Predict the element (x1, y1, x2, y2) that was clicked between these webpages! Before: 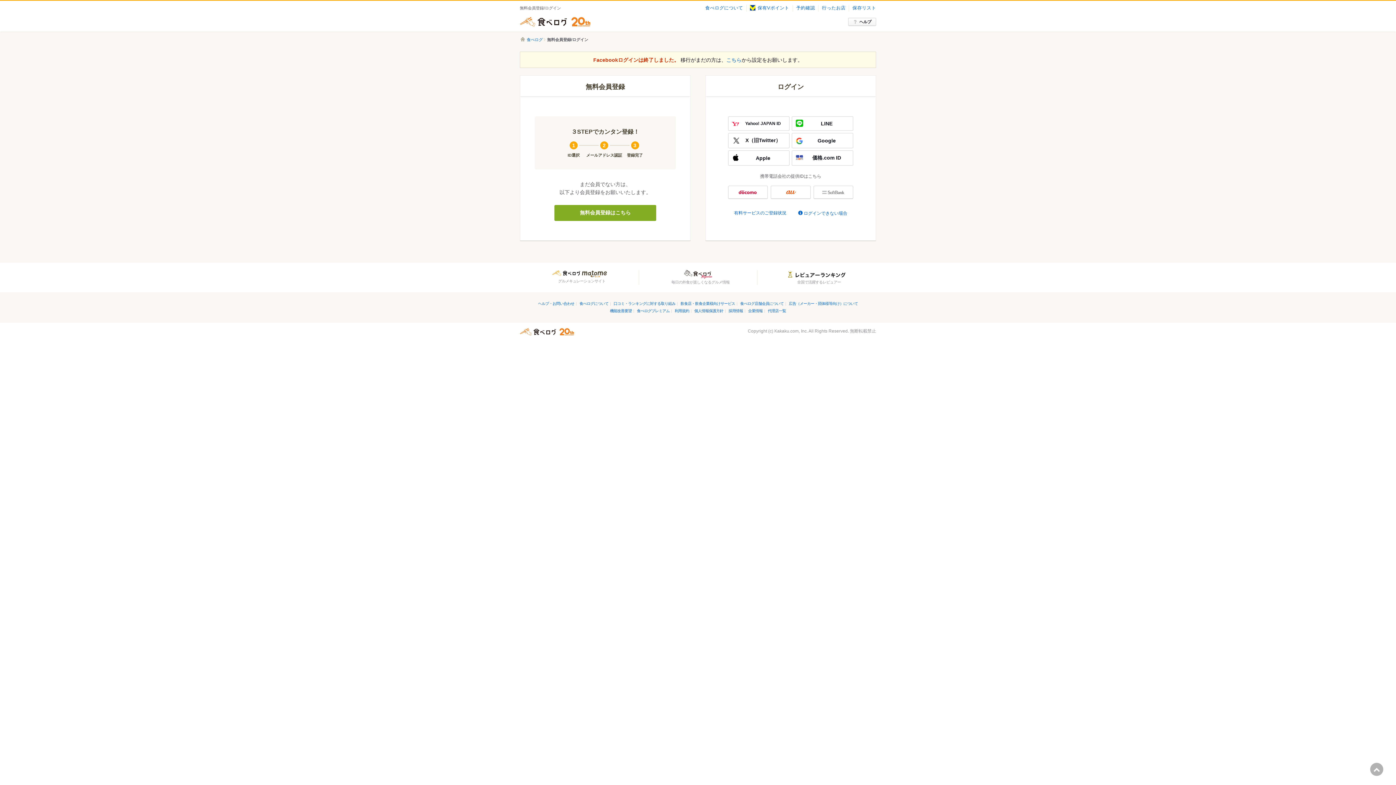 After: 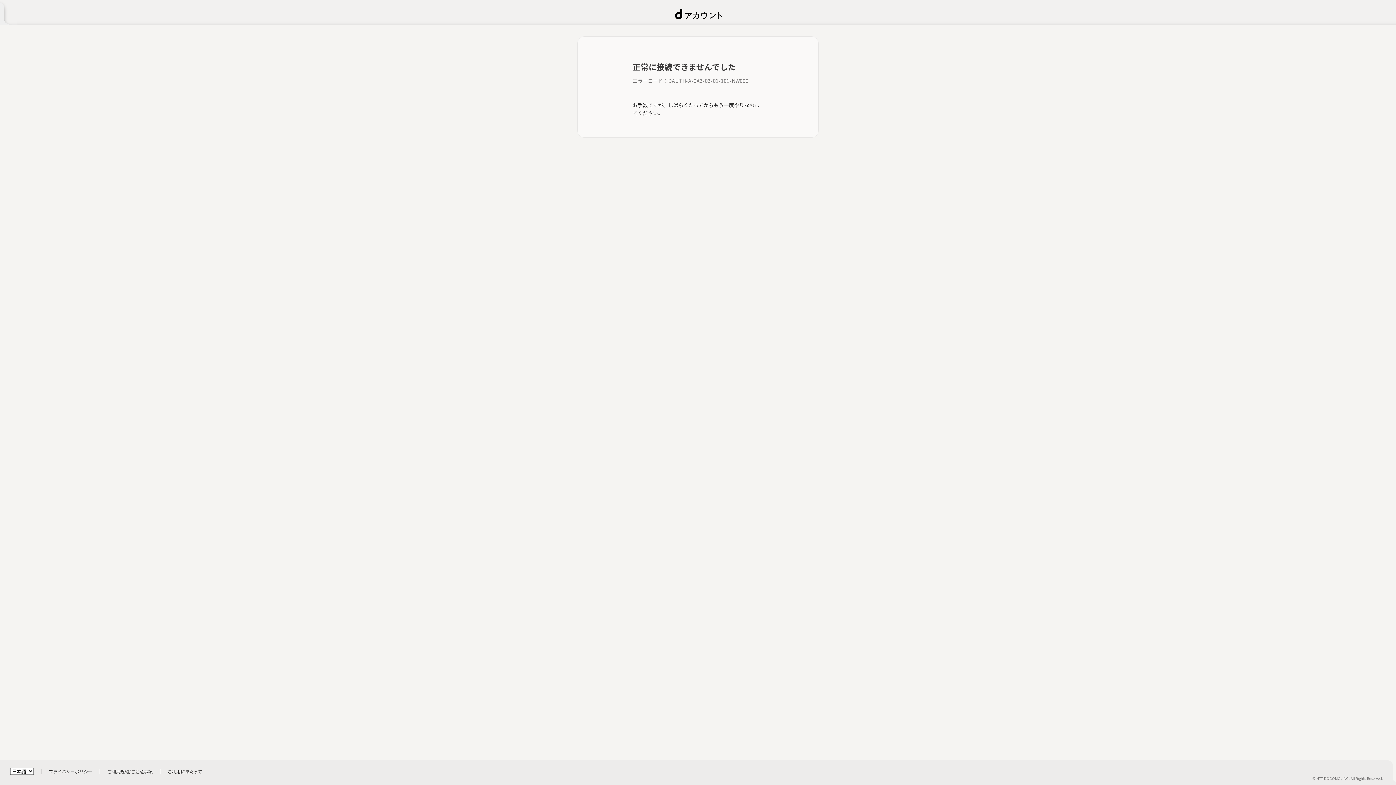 Action: bbox: (728, 185, 768, 198) label: docomo ID